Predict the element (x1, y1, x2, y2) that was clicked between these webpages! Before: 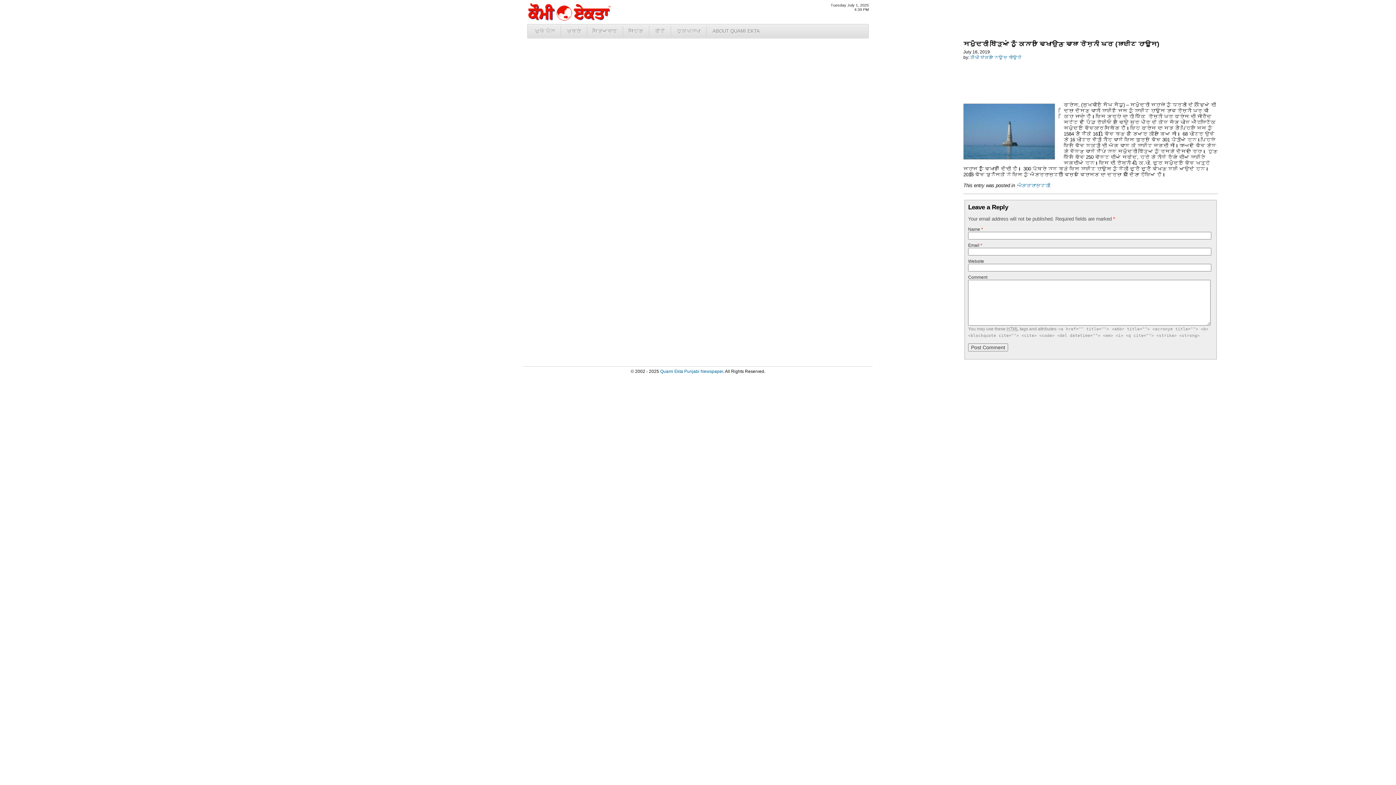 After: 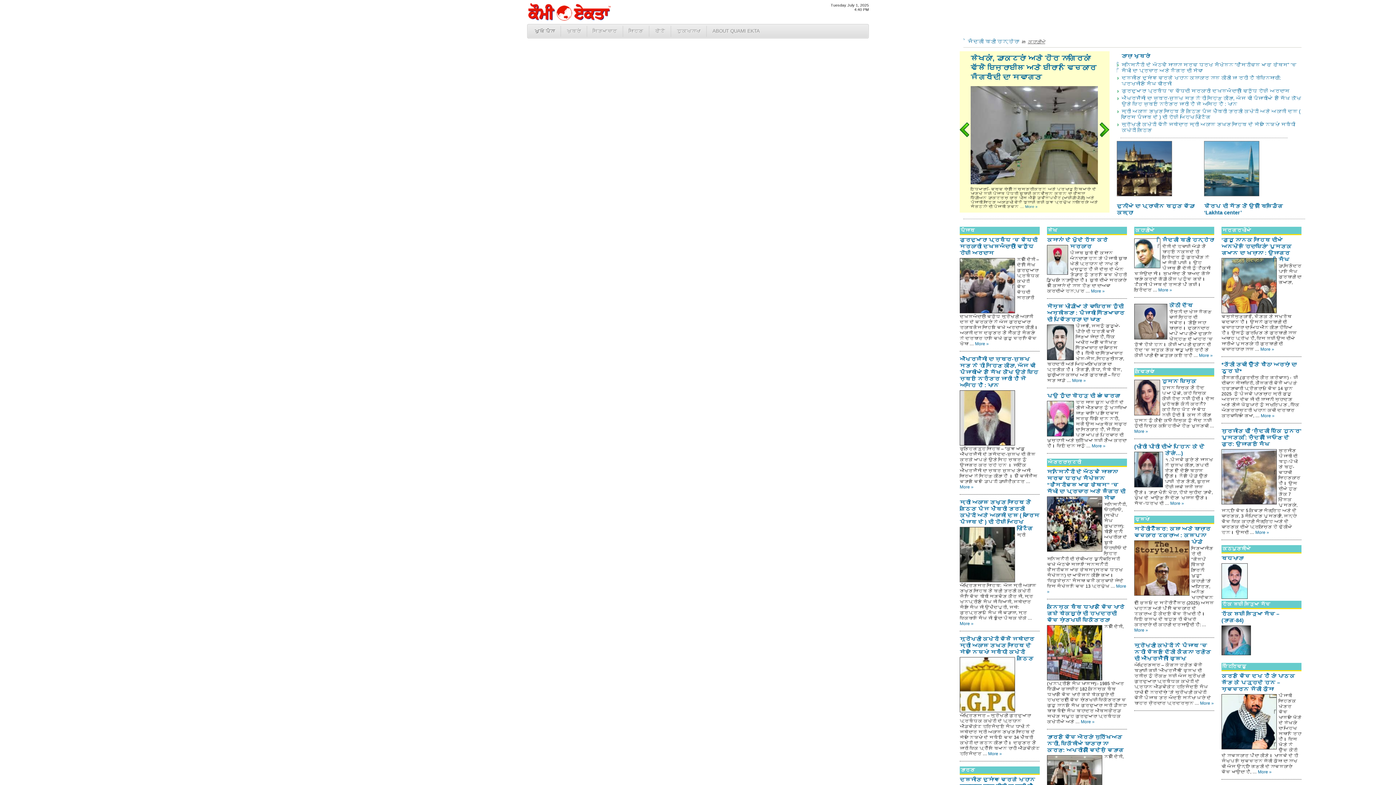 Action: bbox: (660, 369, 723, 374) label: Quami Ekta Punjabi Newspaper